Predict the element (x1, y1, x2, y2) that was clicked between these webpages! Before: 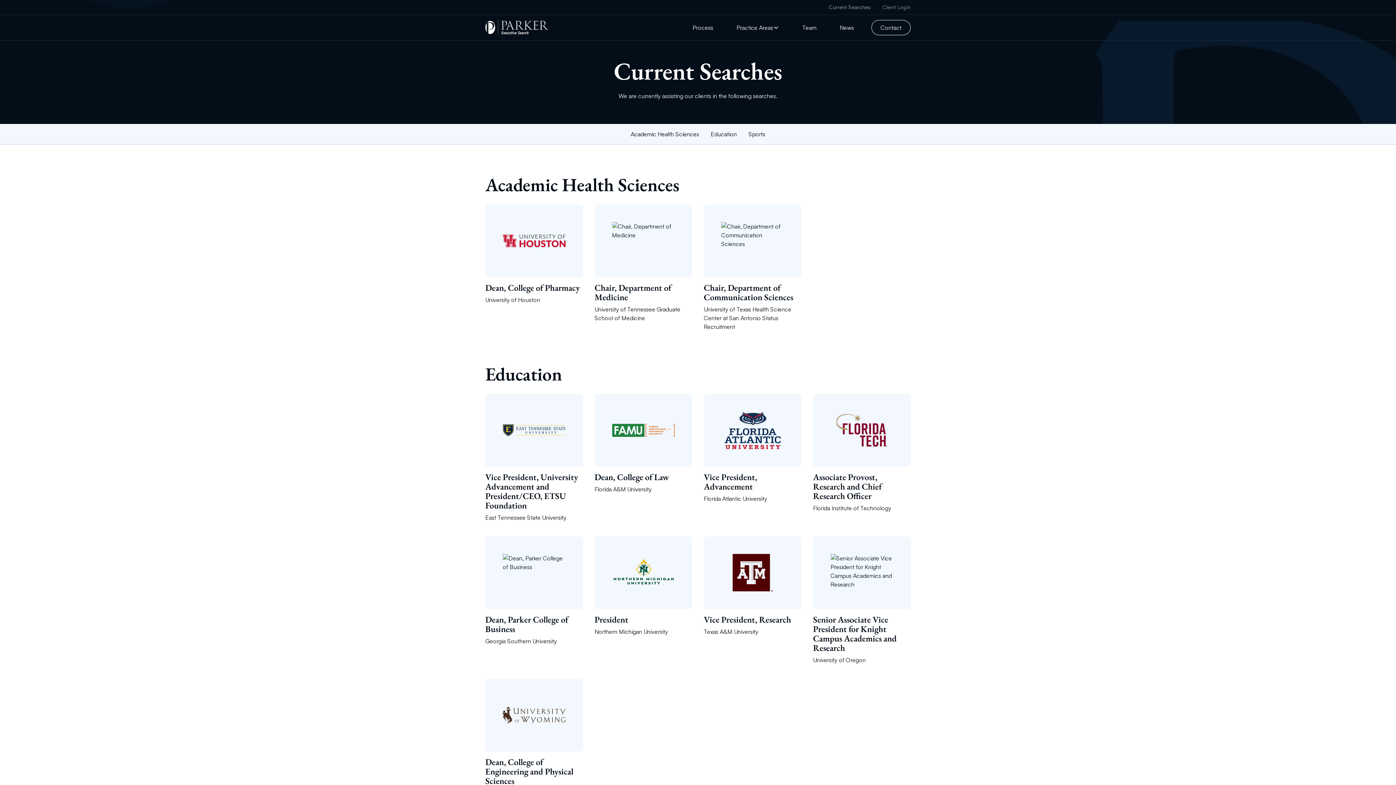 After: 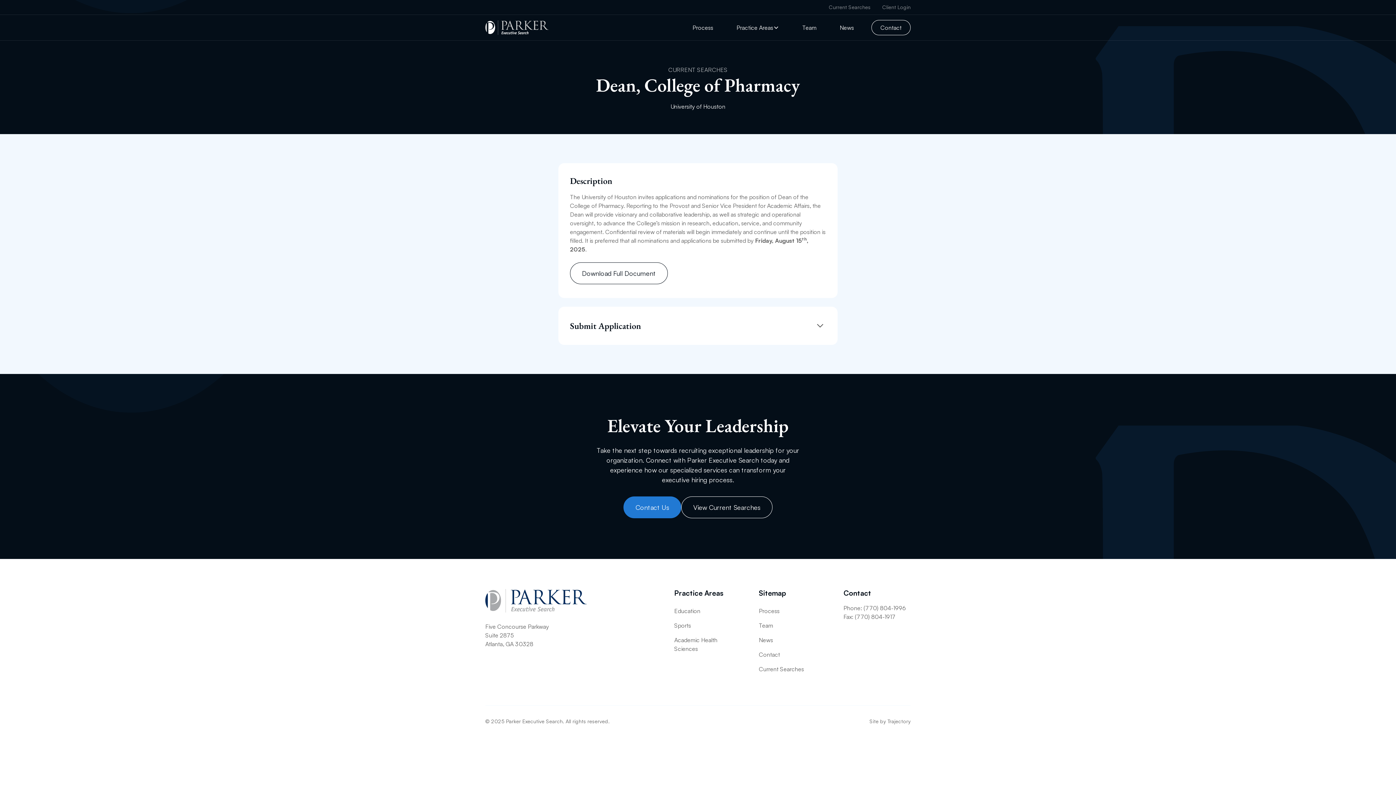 Action: label: Dean, College of Pharmacy
University of Houston bbox: (485, 204, 583, 307)